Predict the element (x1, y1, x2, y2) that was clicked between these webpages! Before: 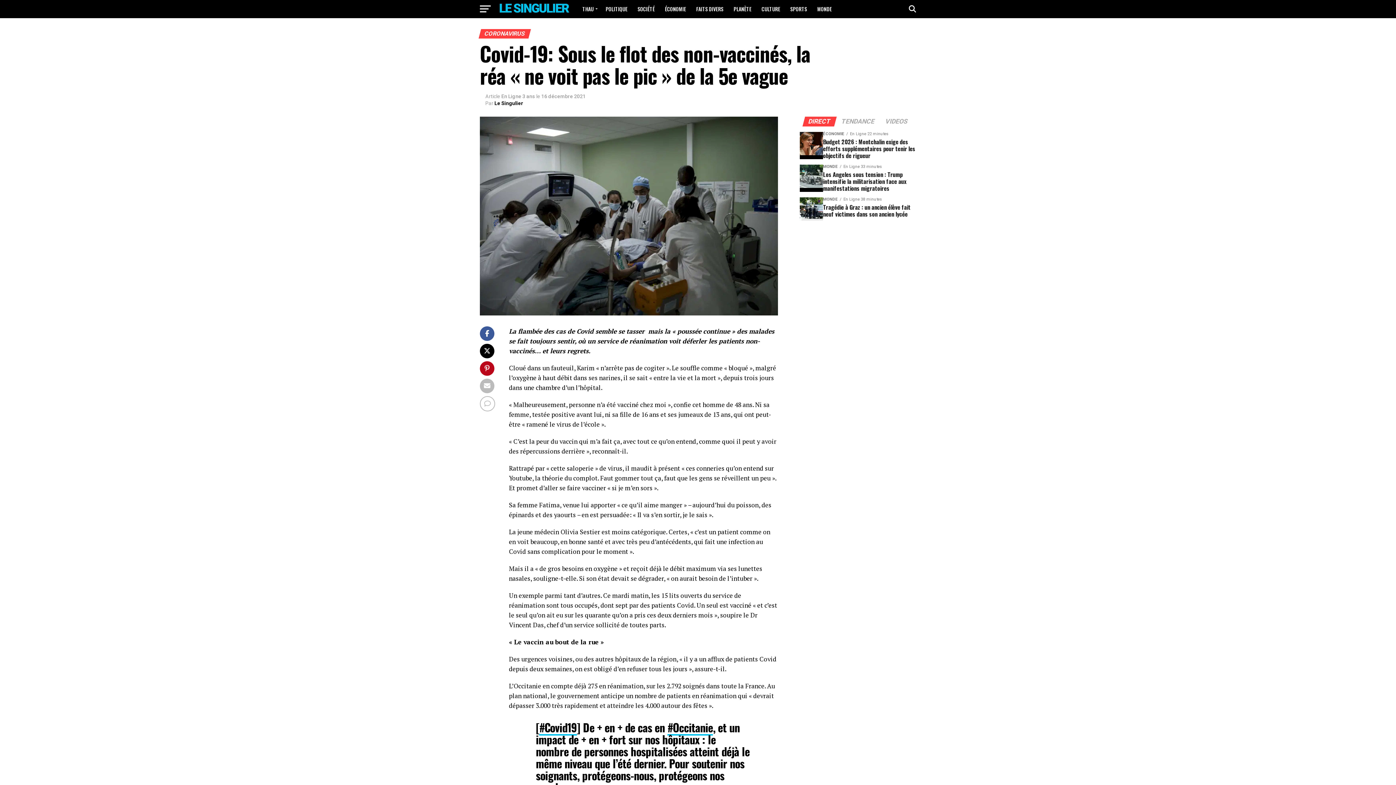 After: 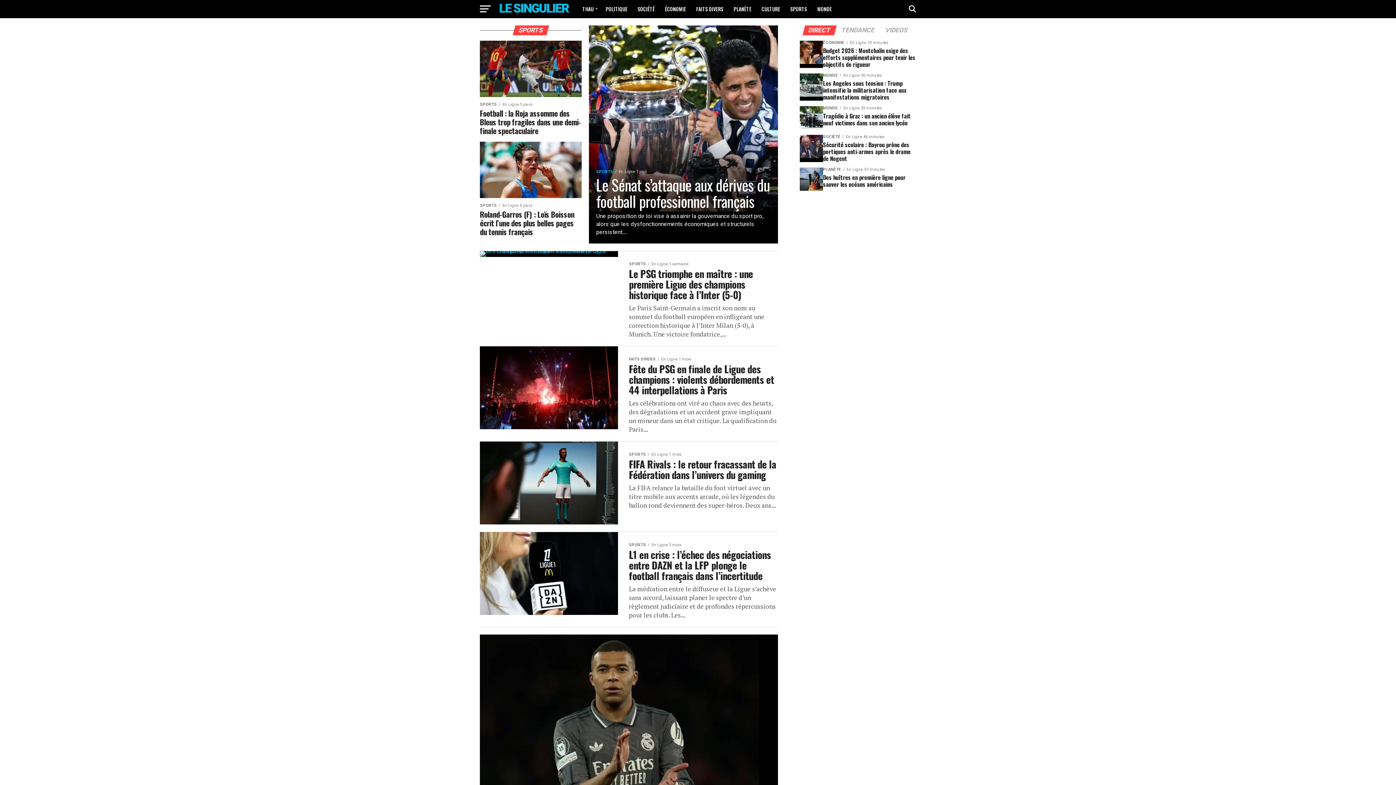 Action: bbox: (786, 0, 811, 18) label: SPORTS